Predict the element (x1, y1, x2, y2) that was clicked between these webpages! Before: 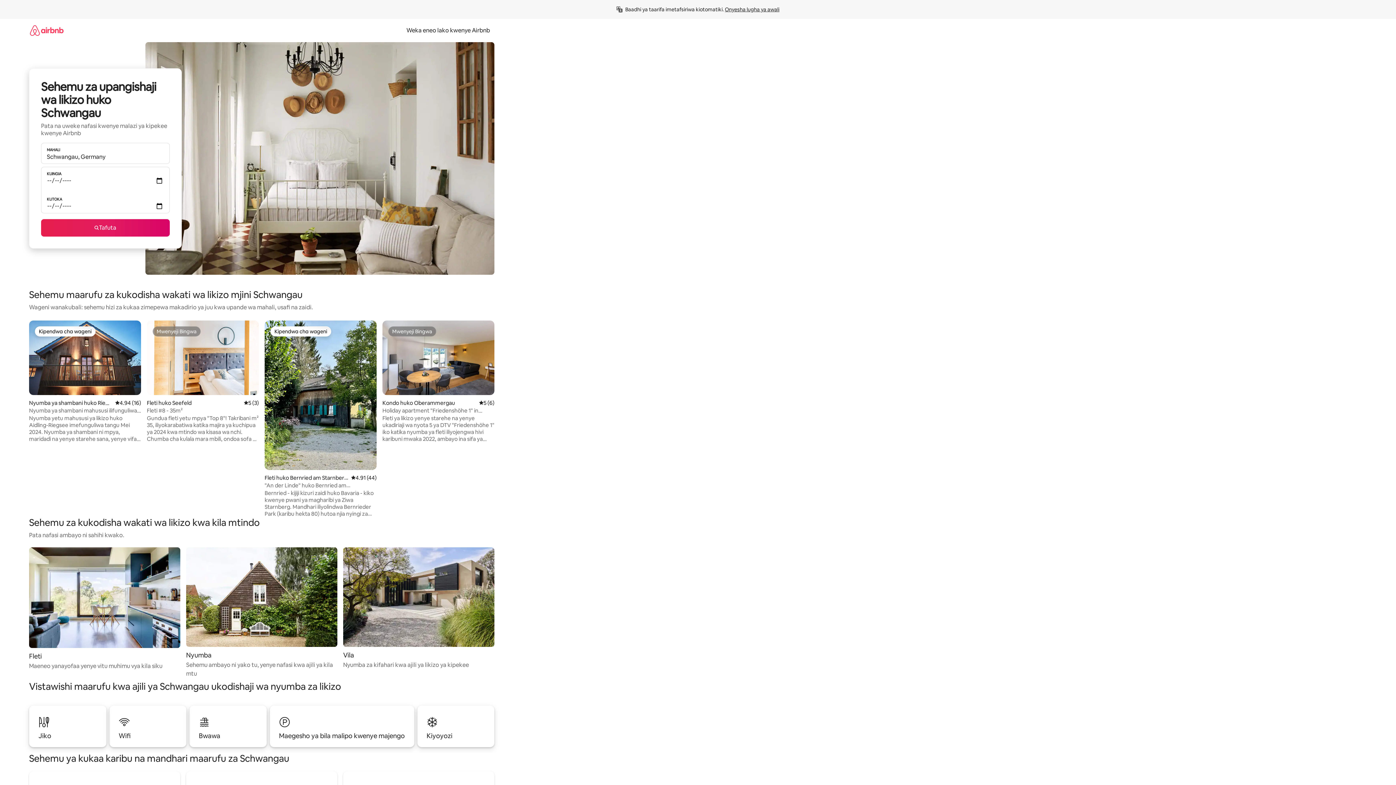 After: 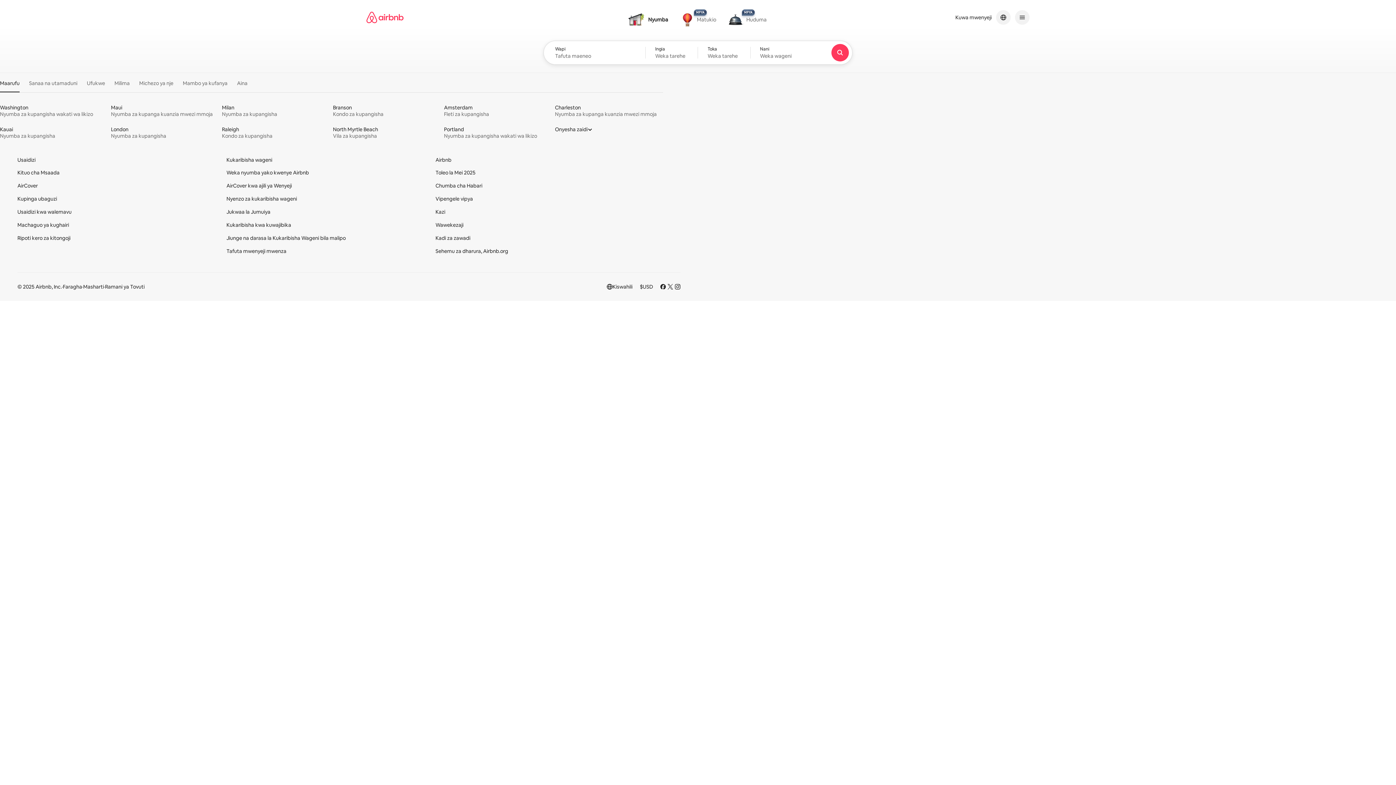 Action: bbox: (29, 18, 63, 41)